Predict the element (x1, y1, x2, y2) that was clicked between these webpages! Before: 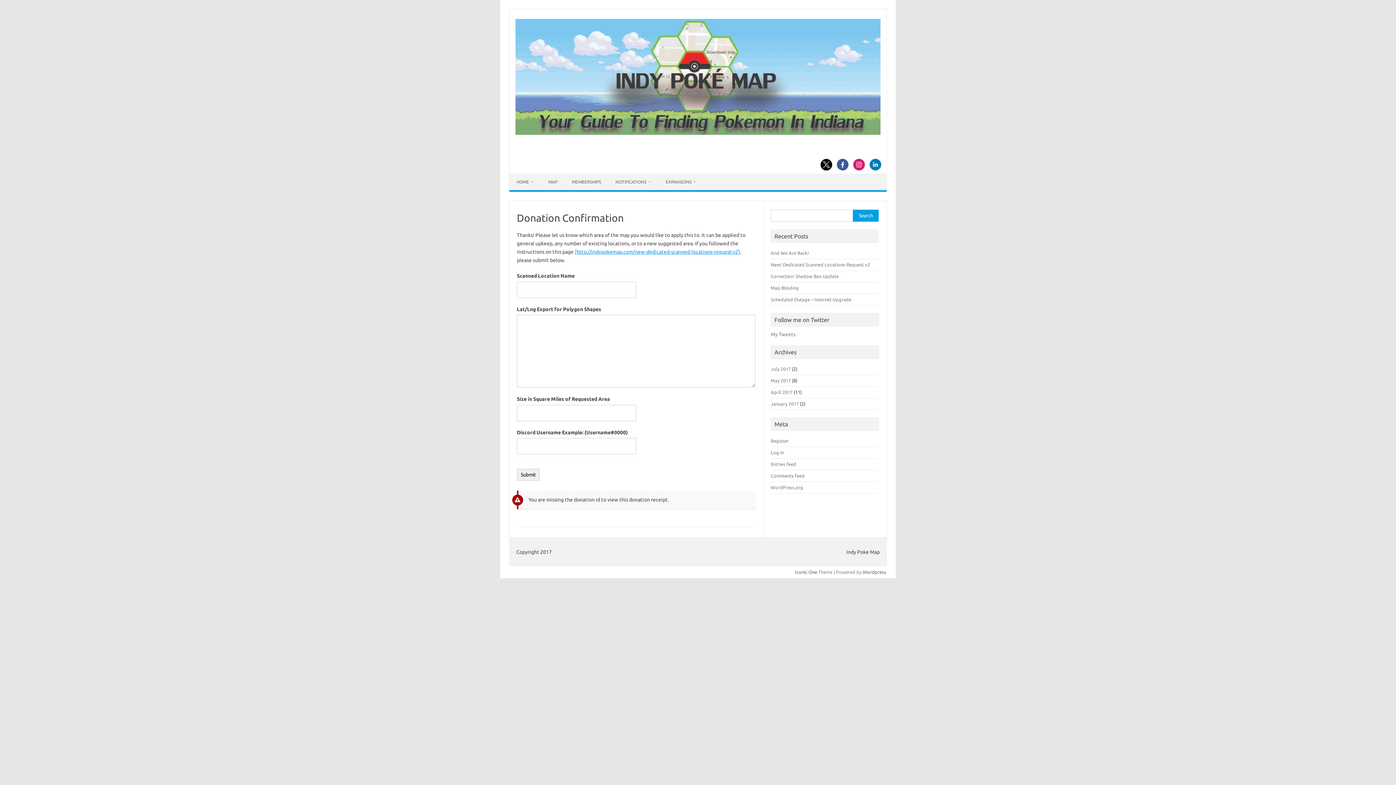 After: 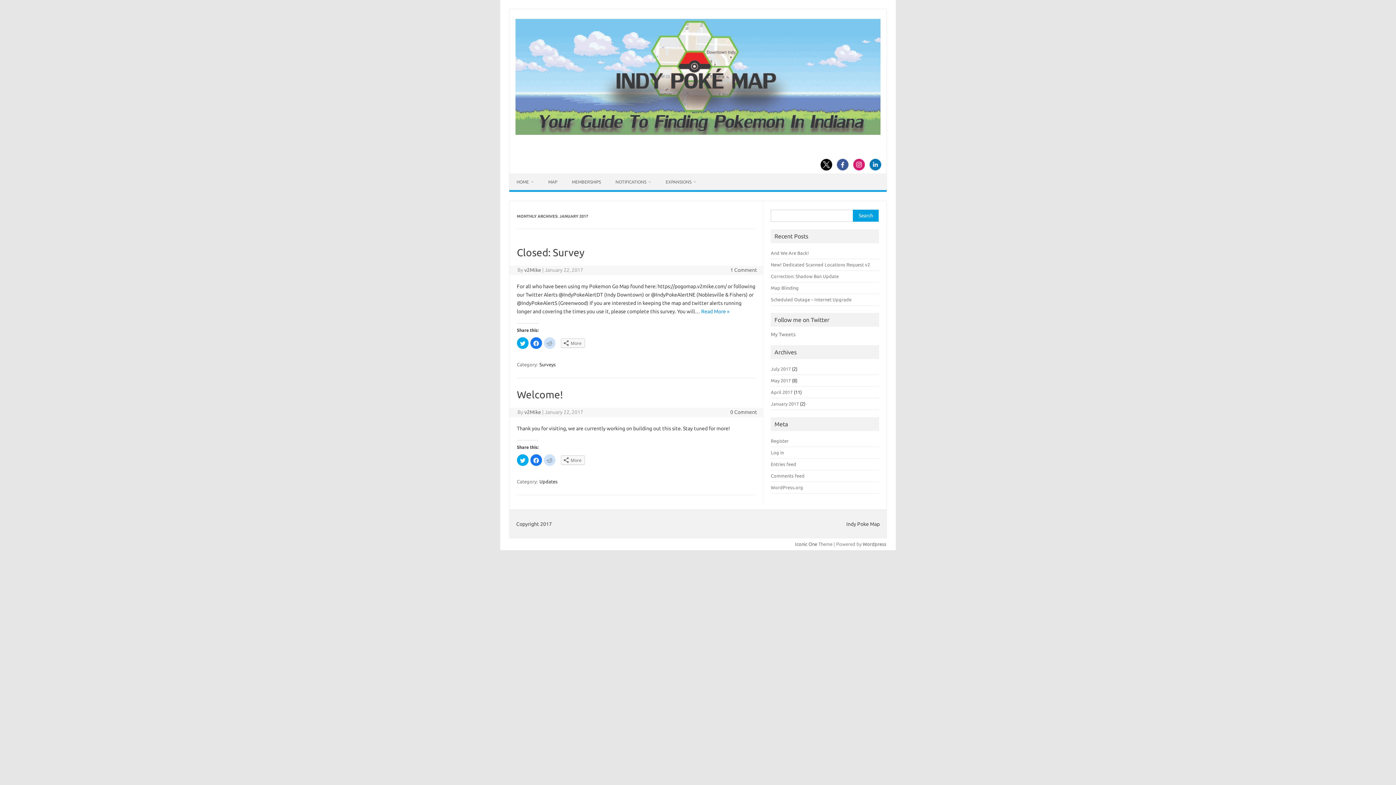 Action: label: January 2017 bbox: (771, 401, 799, 406)